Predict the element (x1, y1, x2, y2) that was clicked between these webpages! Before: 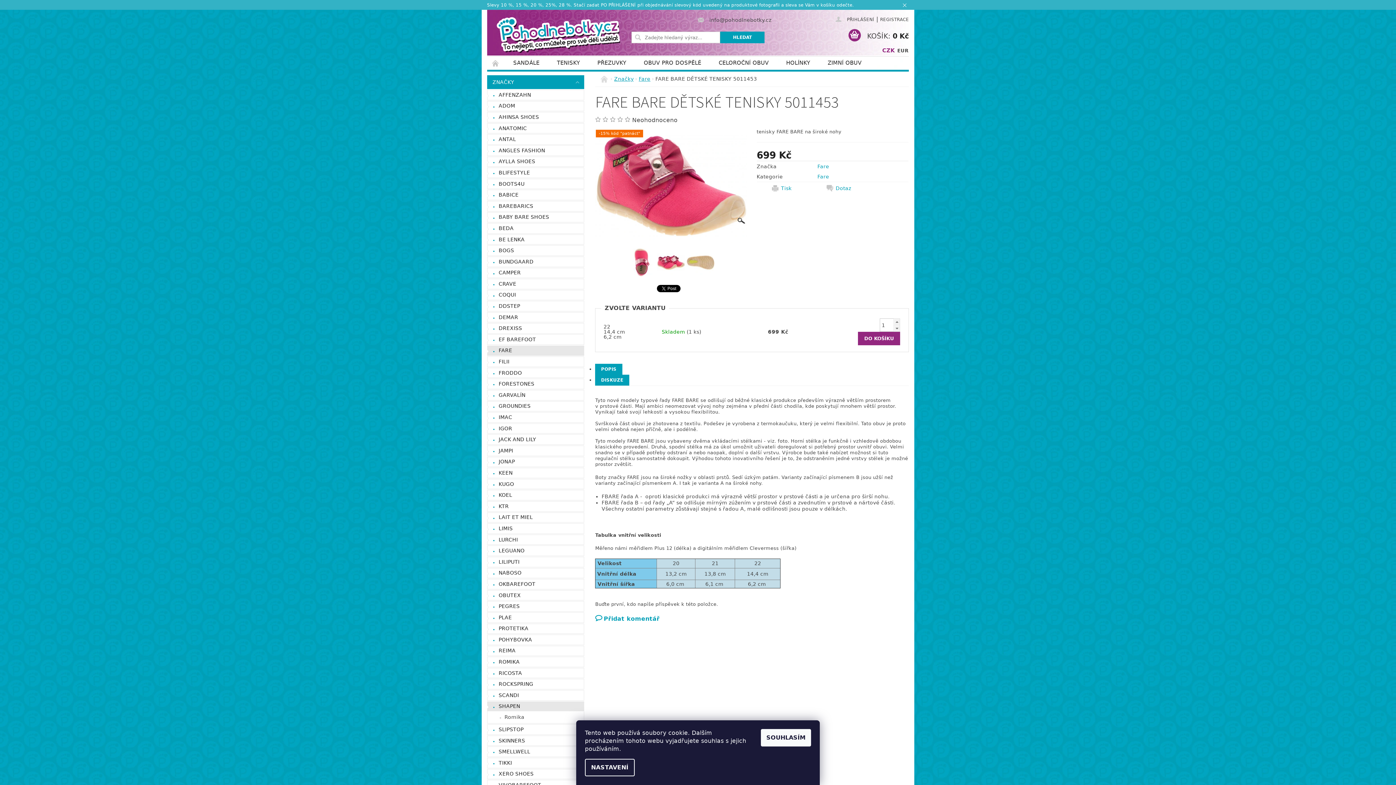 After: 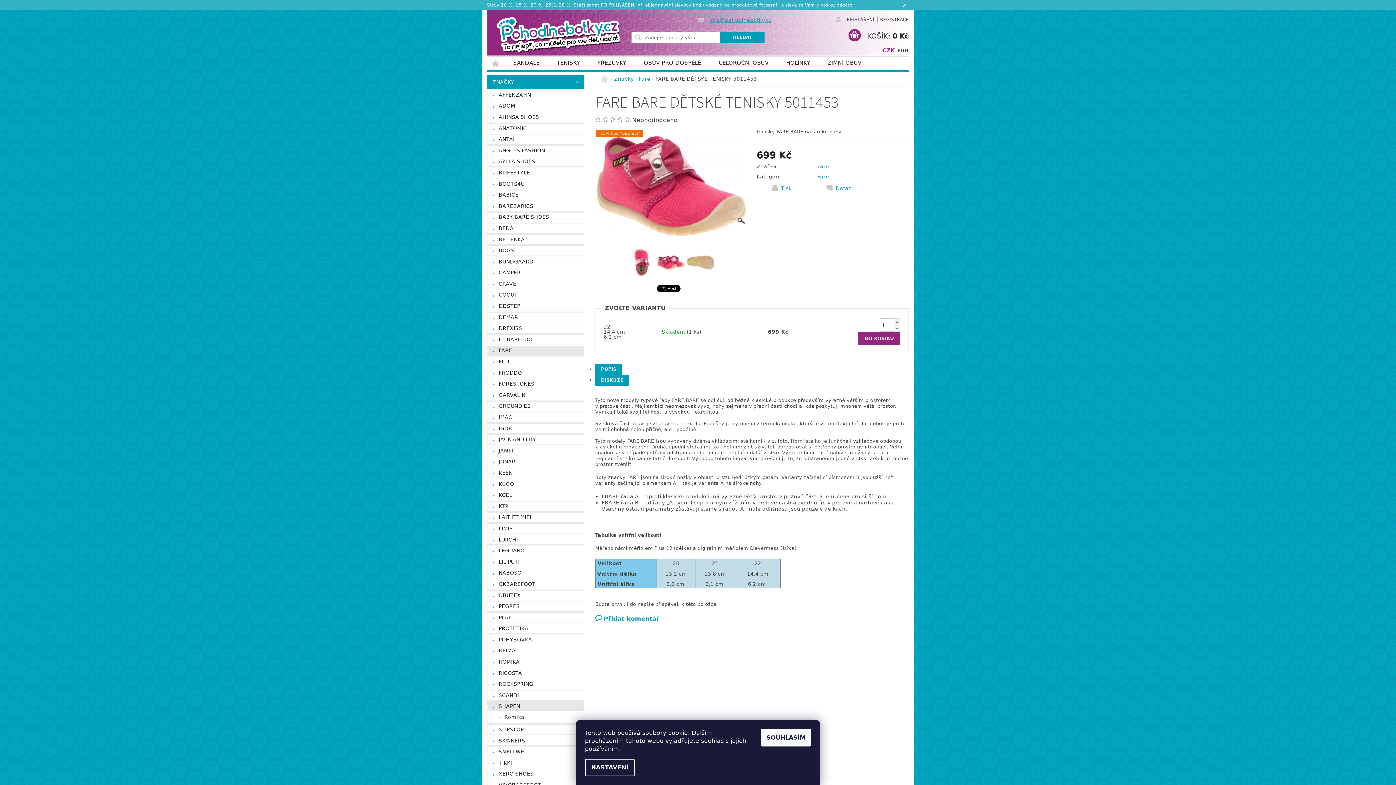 Action: label: info@pohodlnebotky.cz bbox: (698, 17, 771, 23)